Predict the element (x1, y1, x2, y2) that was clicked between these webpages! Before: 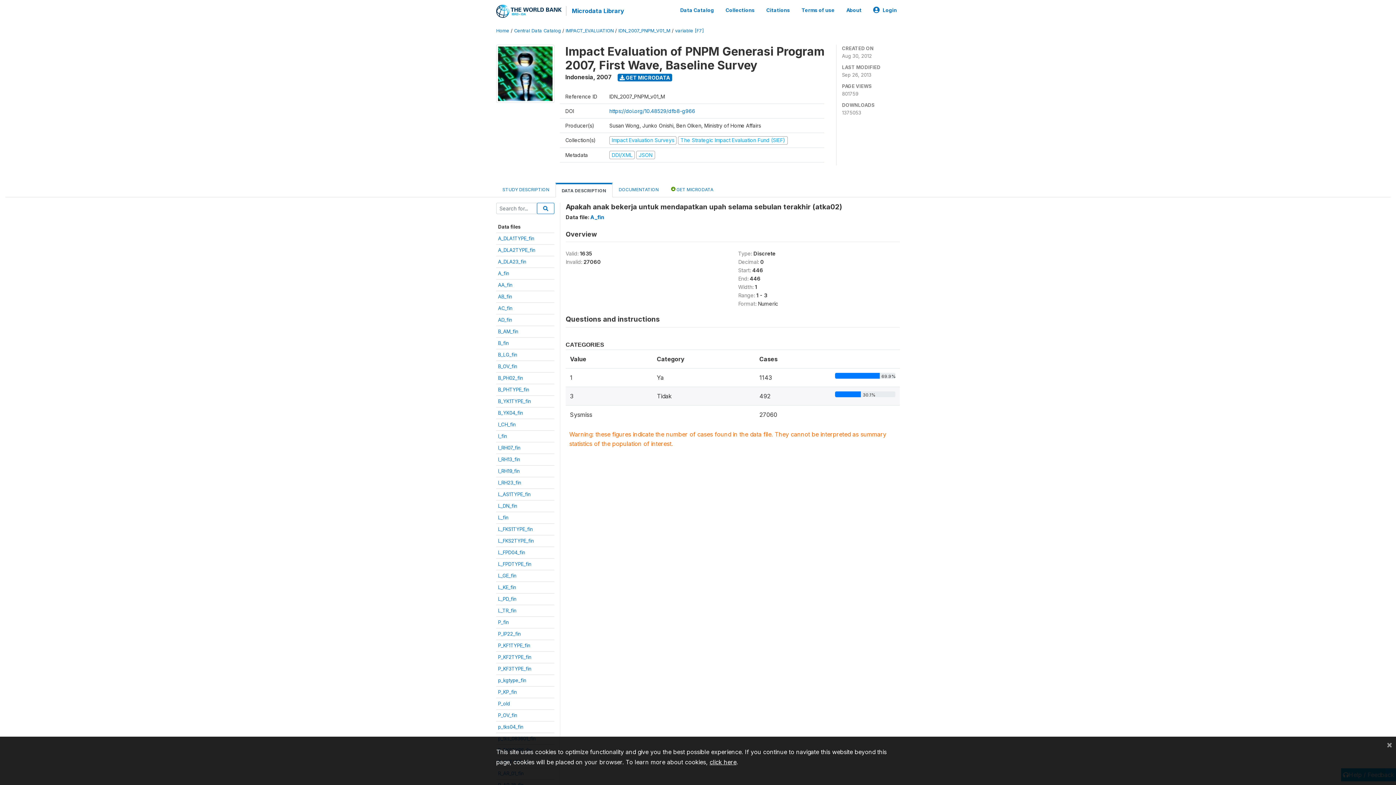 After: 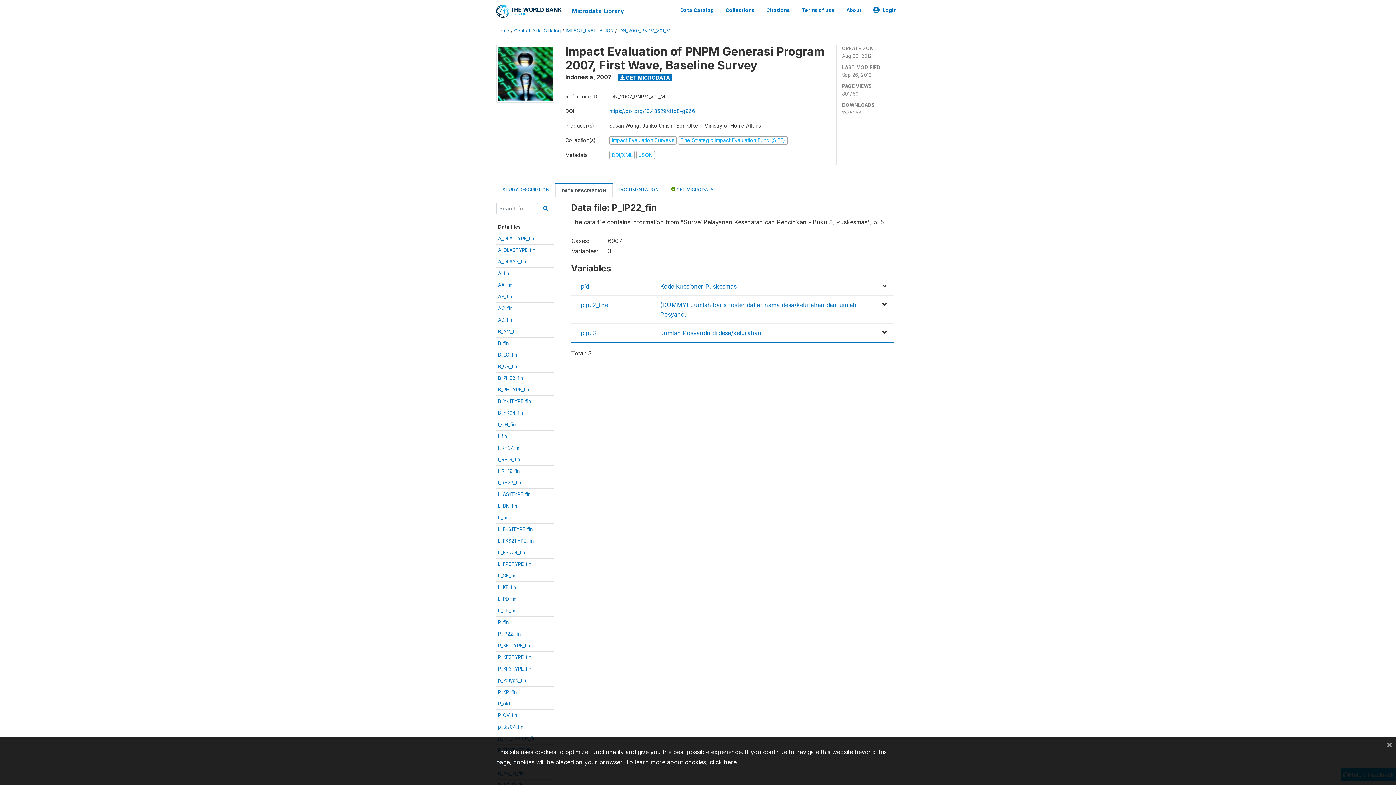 Action: bbox: (498, 631, 521, 637) label: P_IP22_fin